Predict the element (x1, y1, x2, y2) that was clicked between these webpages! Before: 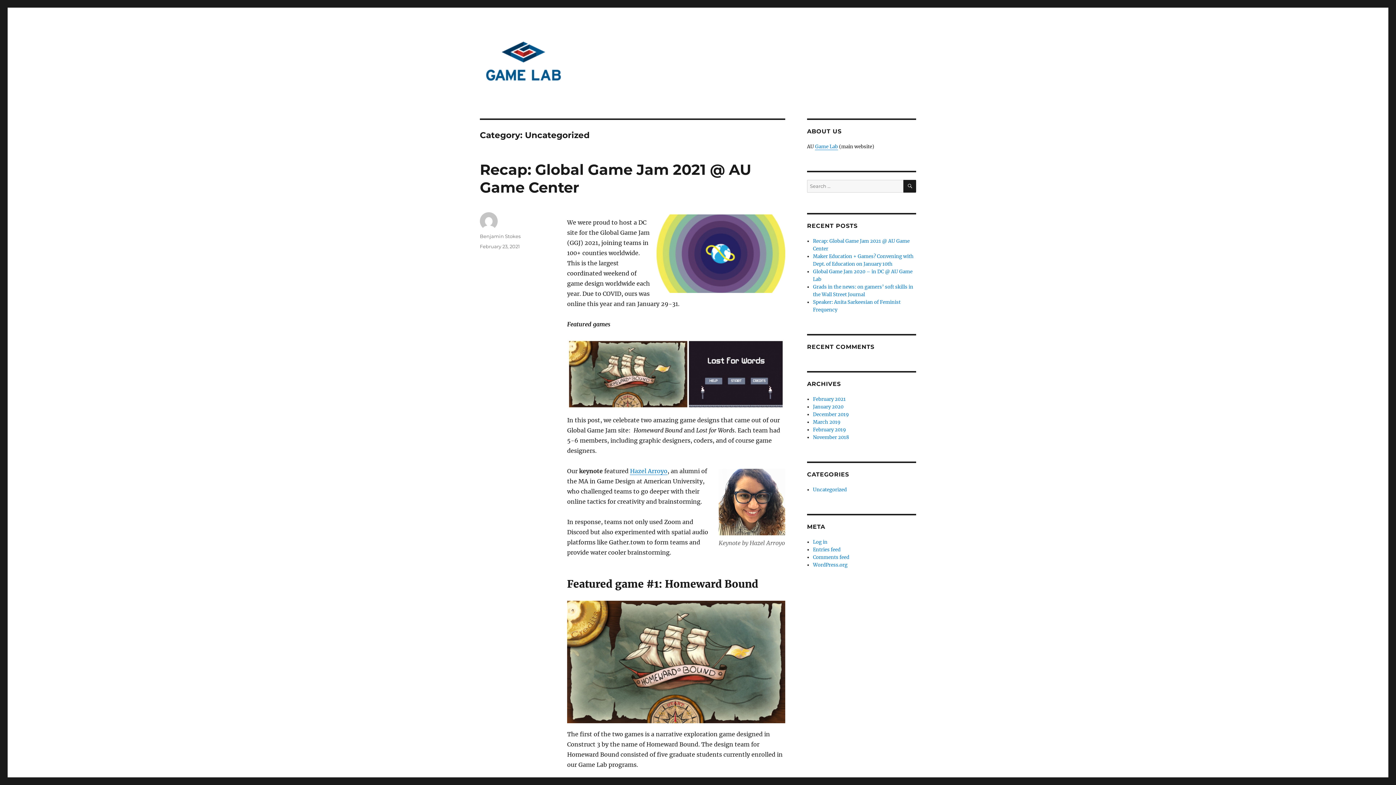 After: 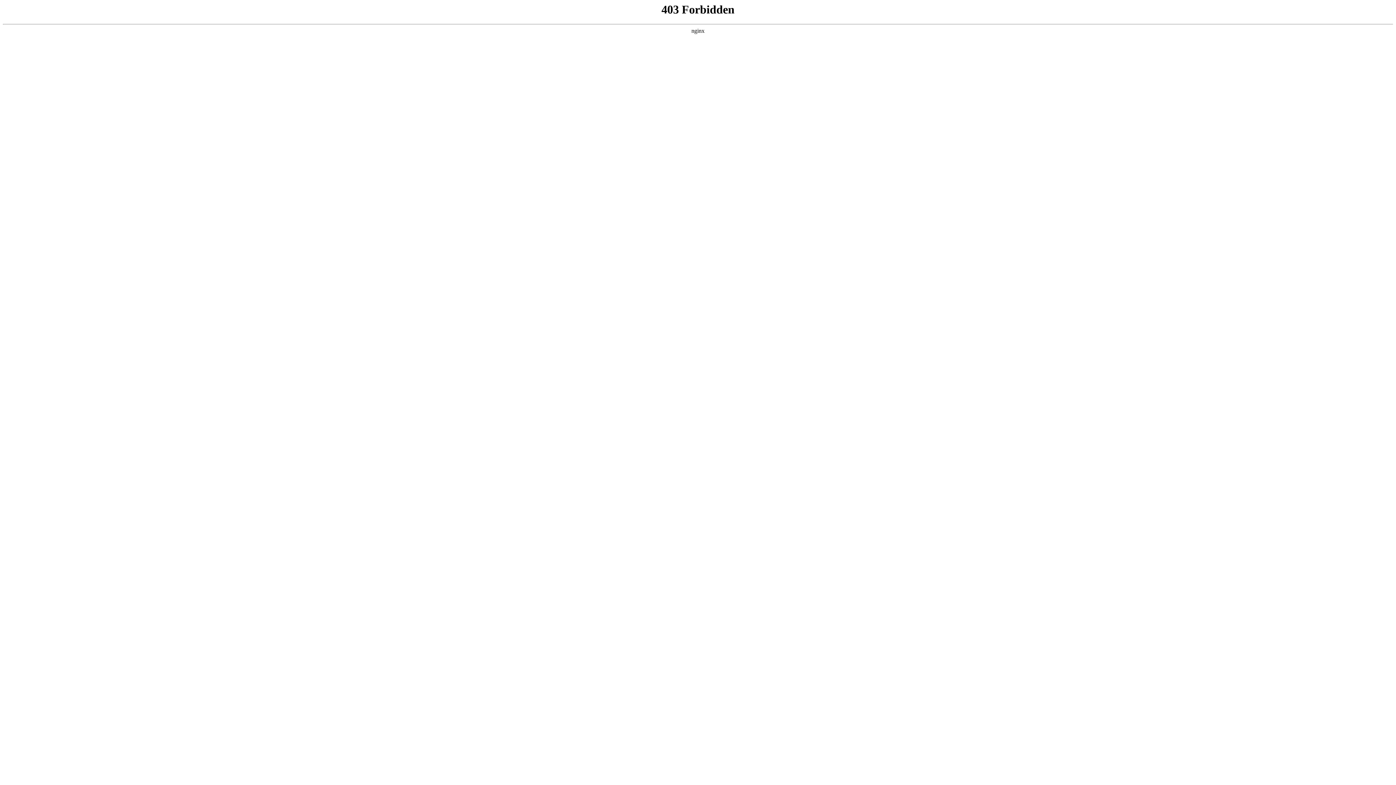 Action: label: WordPress.org bbox: (813, 562, 847, 568)